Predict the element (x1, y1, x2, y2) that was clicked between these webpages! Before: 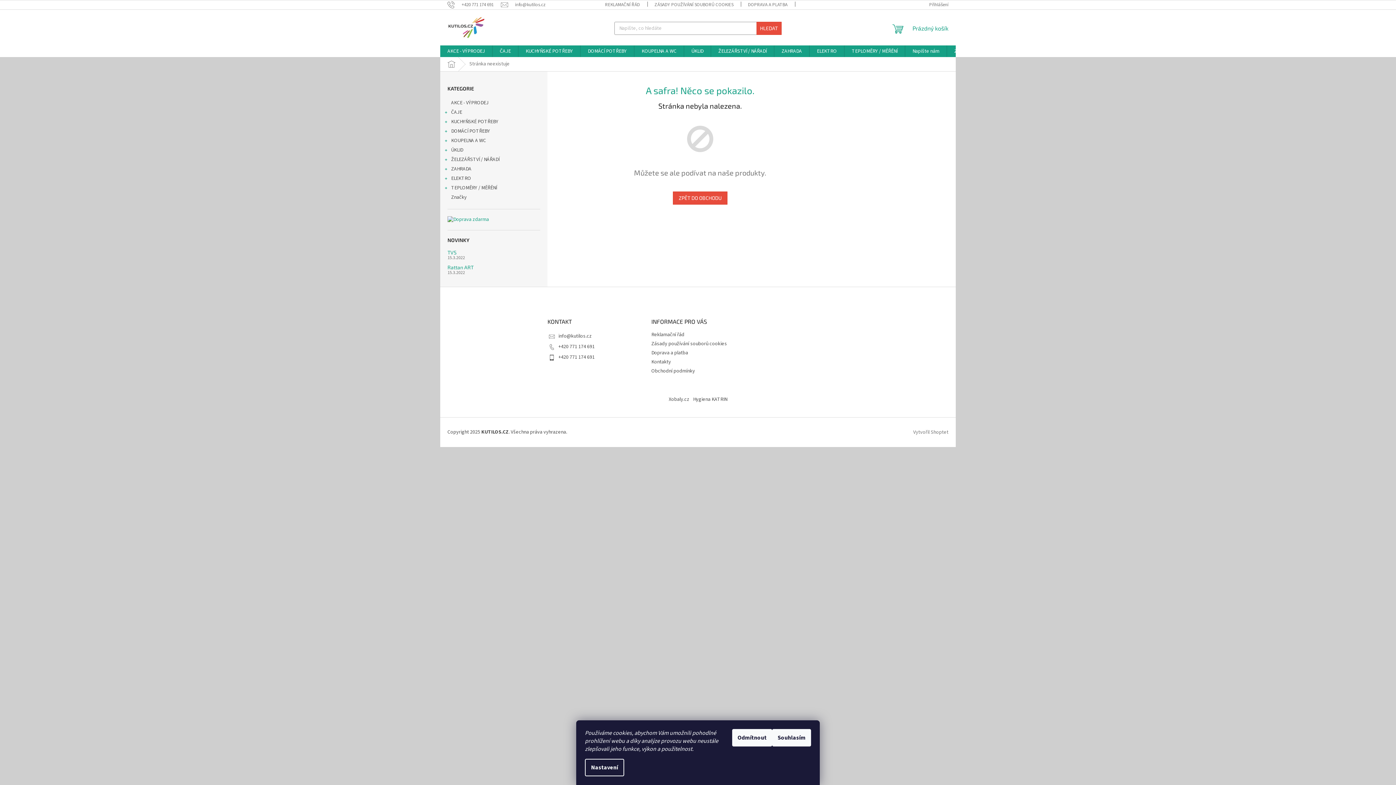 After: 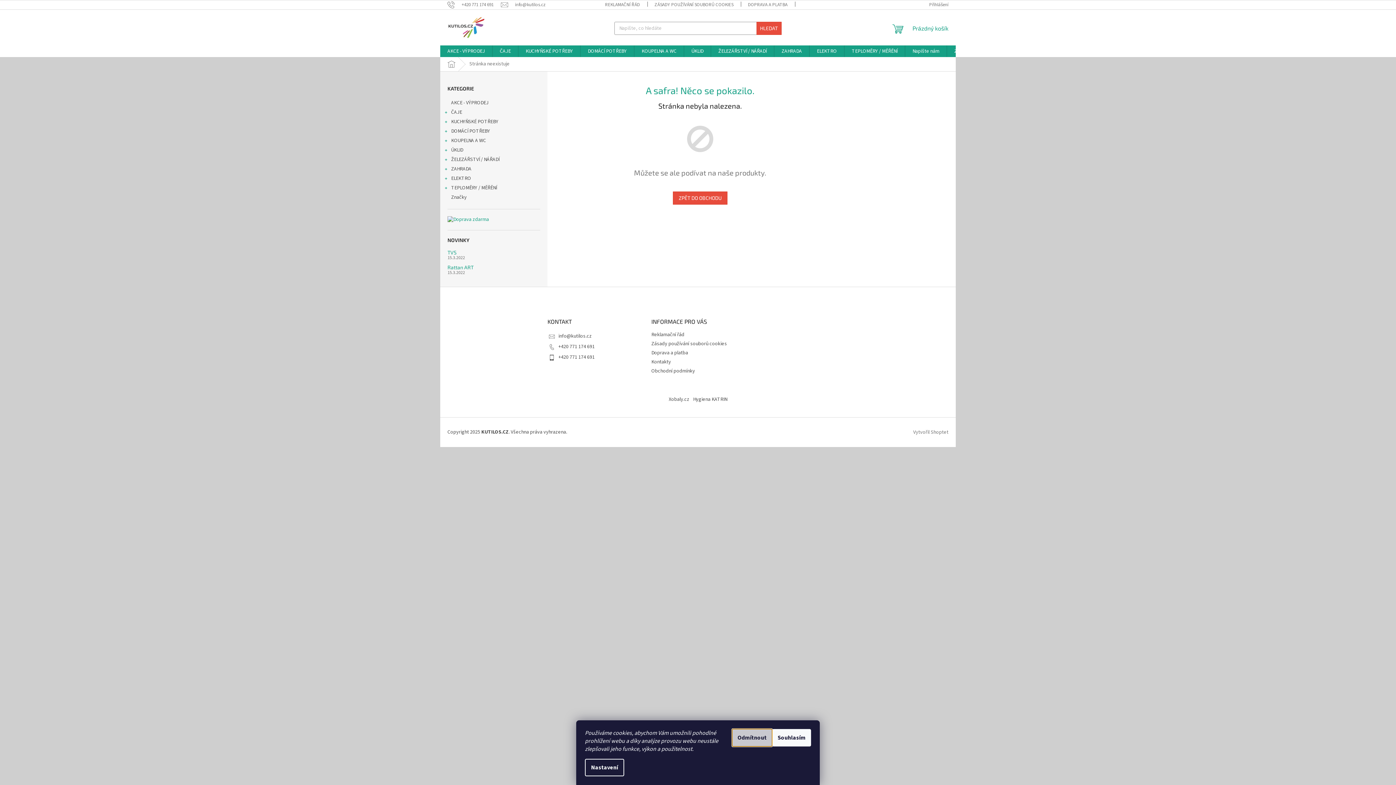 Action: bbox: (732, 729, 772, 746) label: Odmítnout